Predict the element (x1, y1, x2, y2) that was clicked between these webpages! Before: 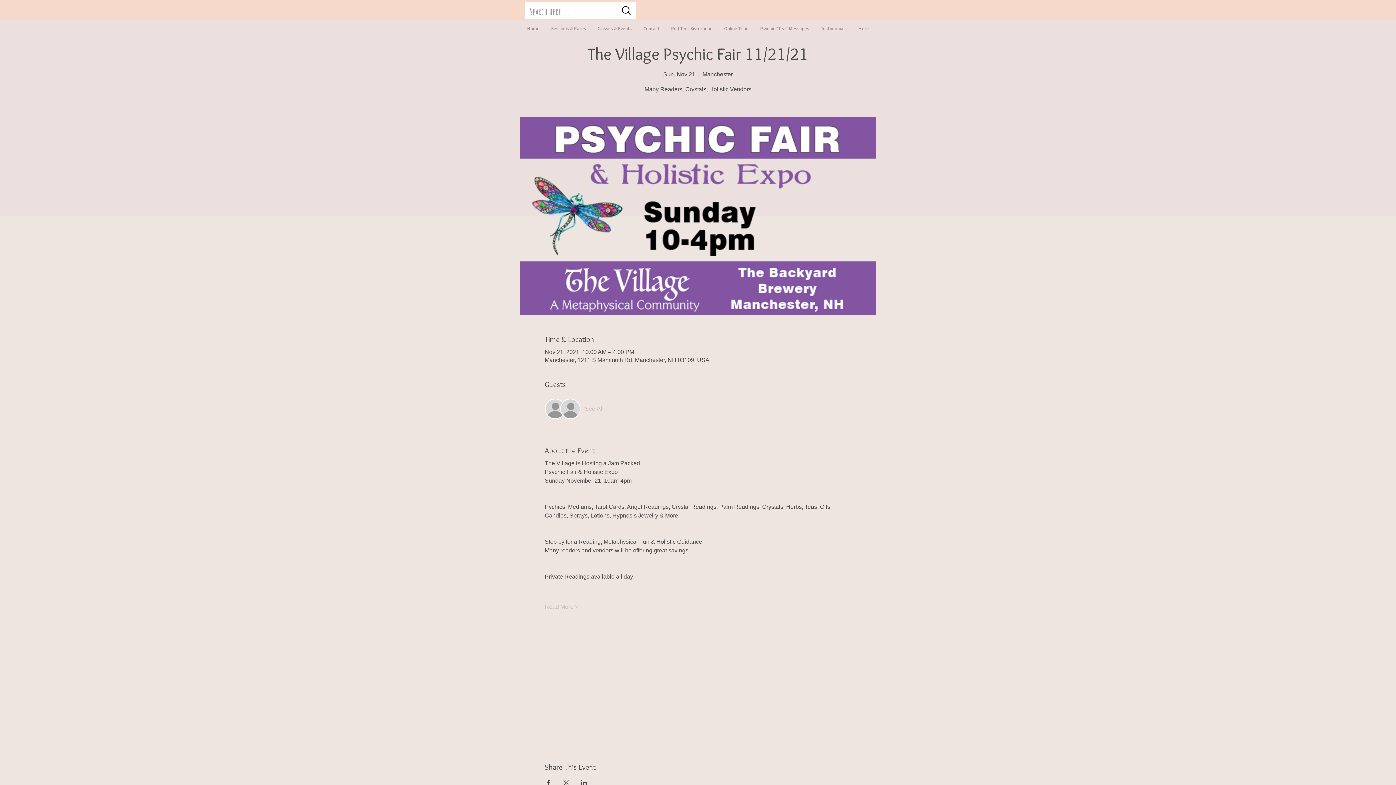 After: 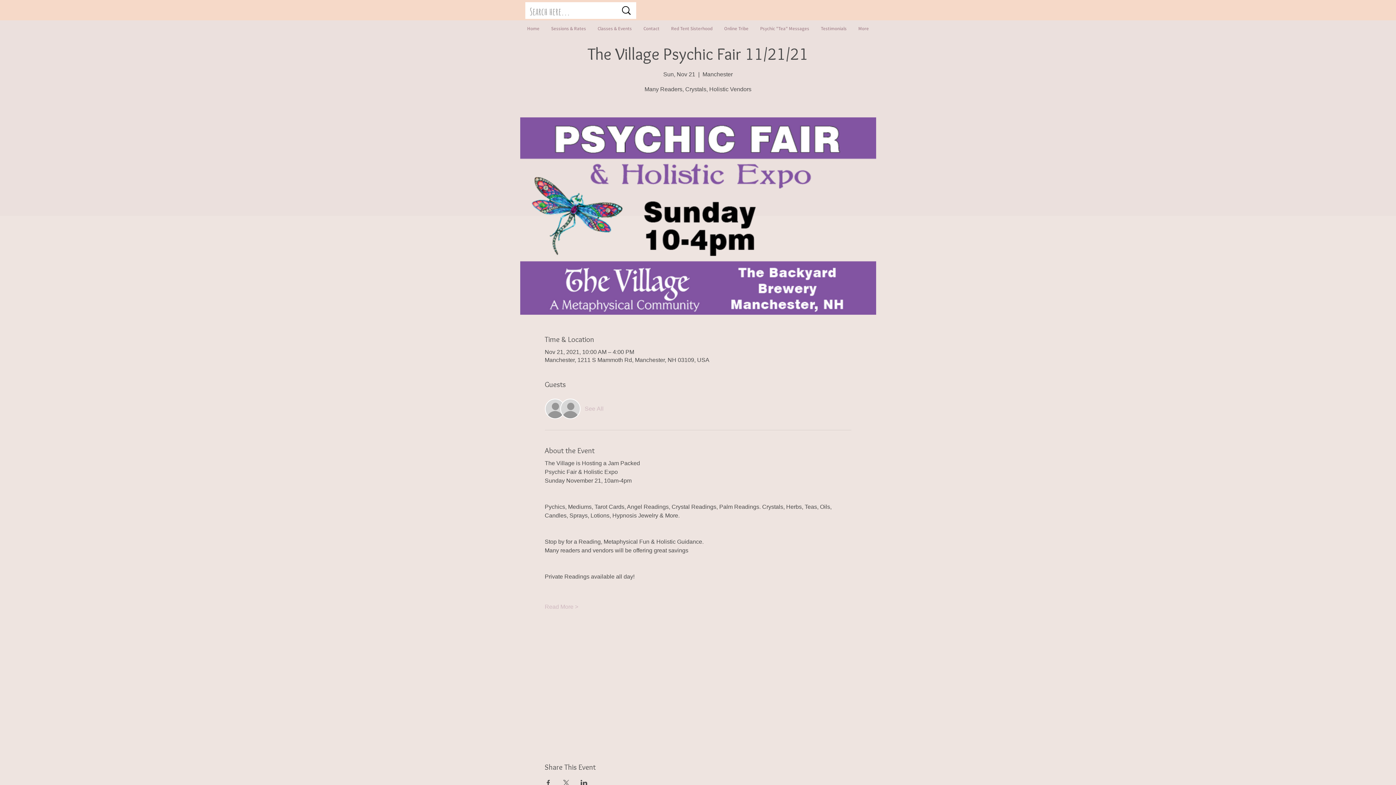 Action: label: See All bbox: (584, 405, 603, 413)